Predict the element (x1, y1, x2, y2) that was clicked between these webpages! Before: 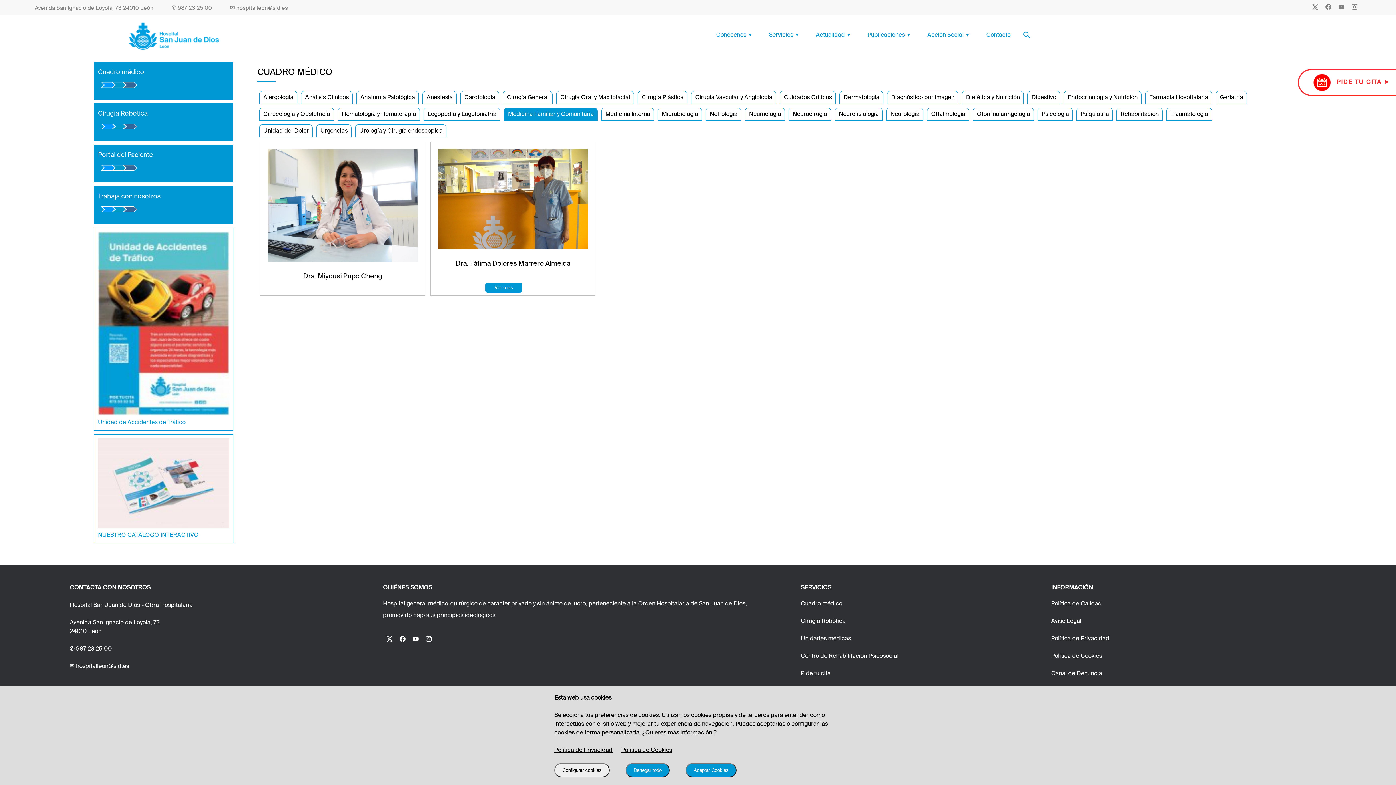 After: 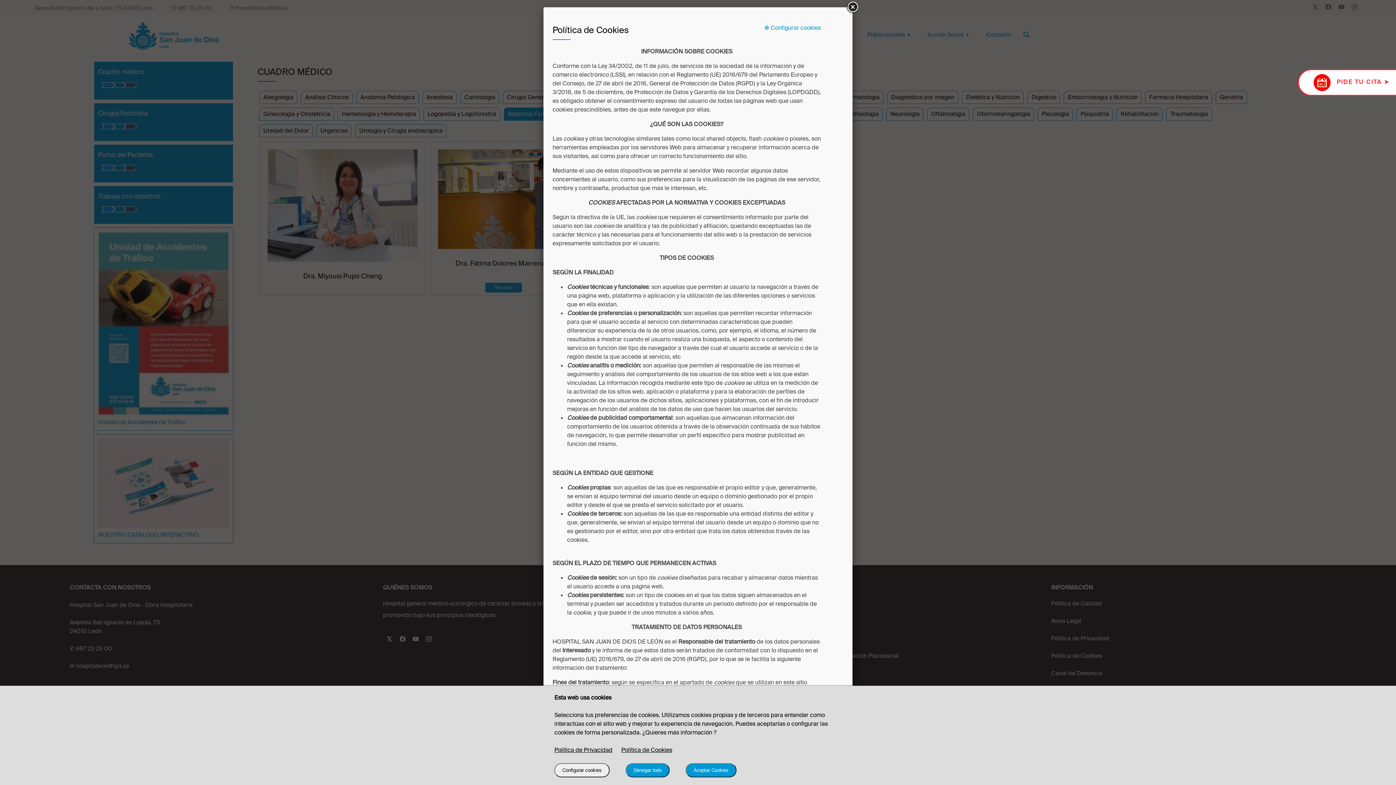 Action: label: Política de Cookies bbox: (621, 746, 672, 754)